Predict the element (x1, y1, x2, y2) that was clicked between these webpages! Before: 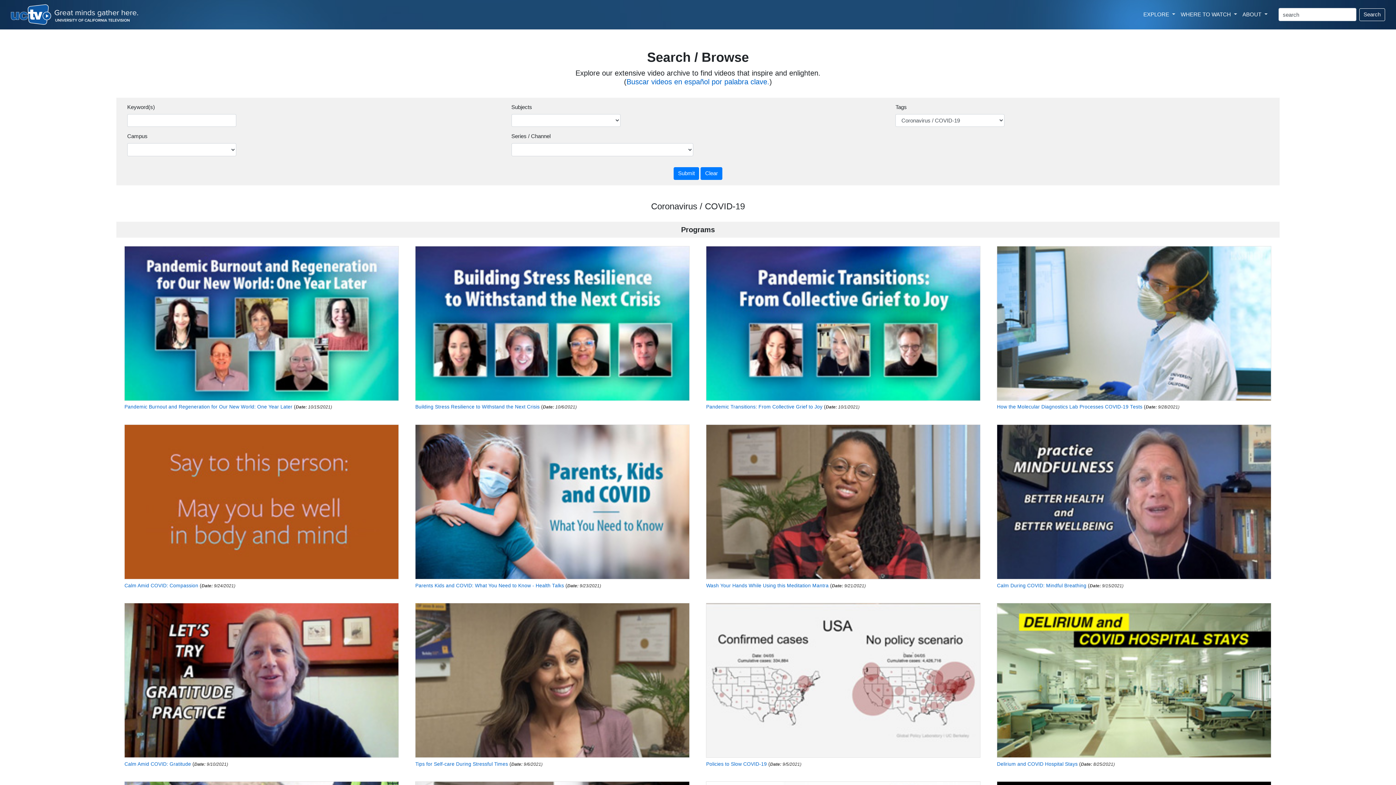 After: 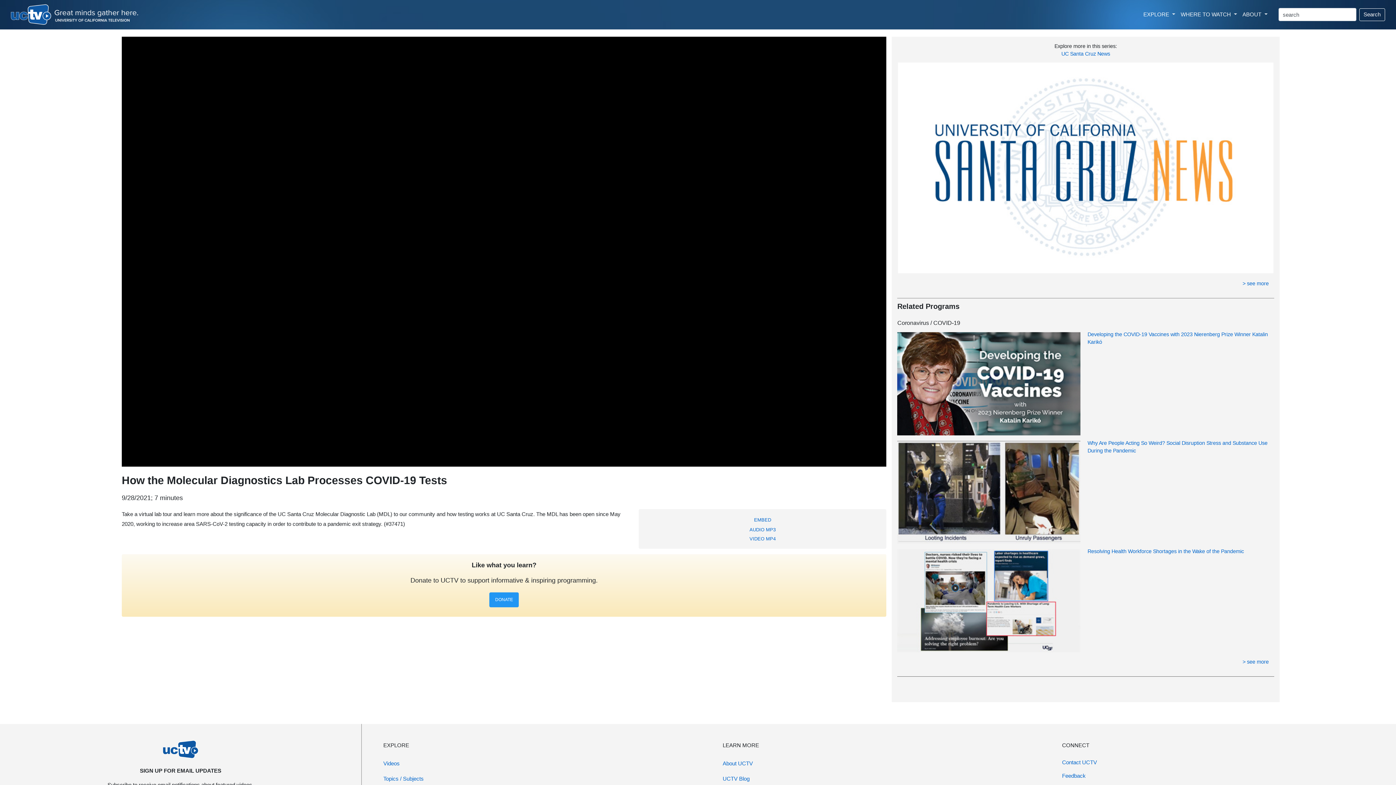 Action: label: How the Molecular Diagnostics Lab Processes COVID-19 Tests bbox: (997, 404, 1142, 409)